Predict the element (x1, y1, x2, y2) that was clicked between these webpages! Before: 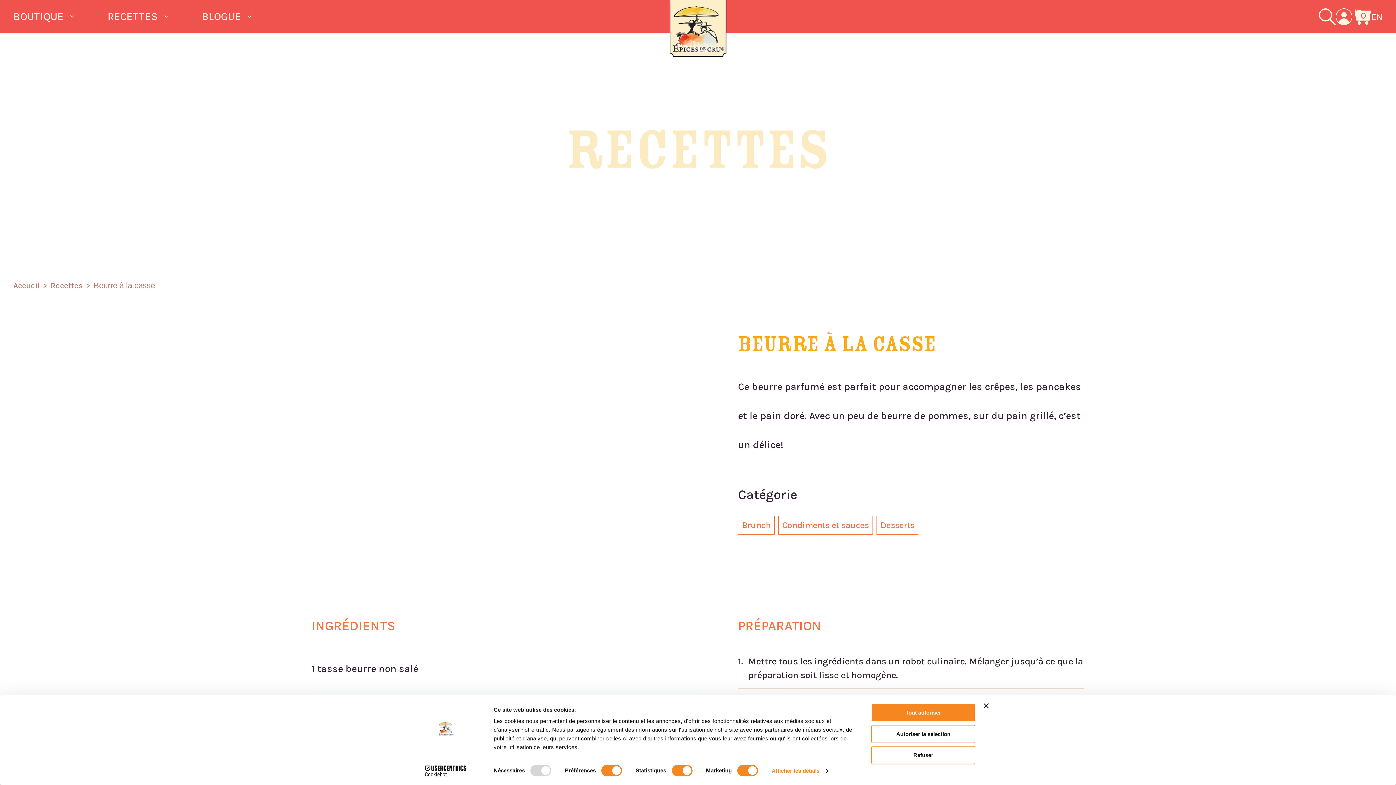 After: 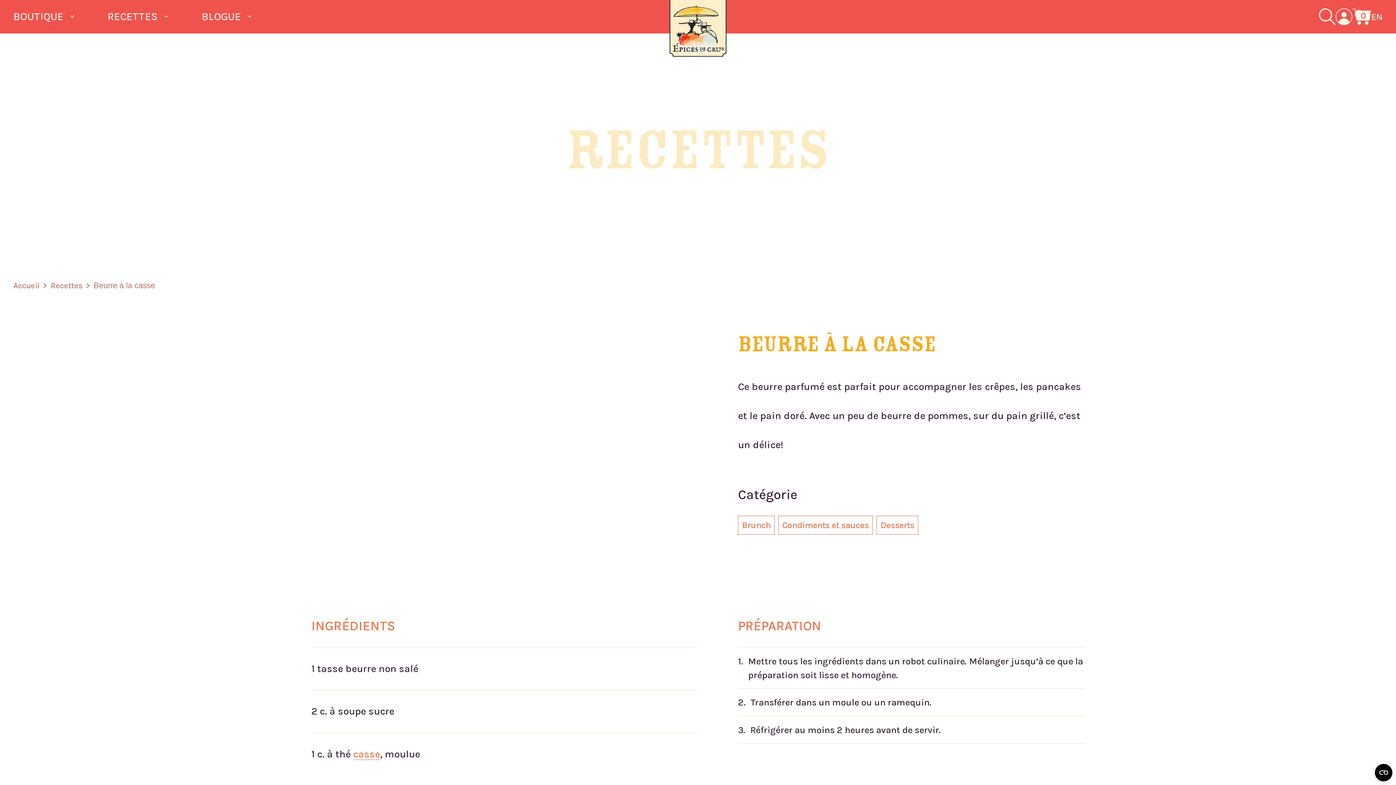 Action: label: Fermer le bandeau bbox: (984, 703, 989, 708)